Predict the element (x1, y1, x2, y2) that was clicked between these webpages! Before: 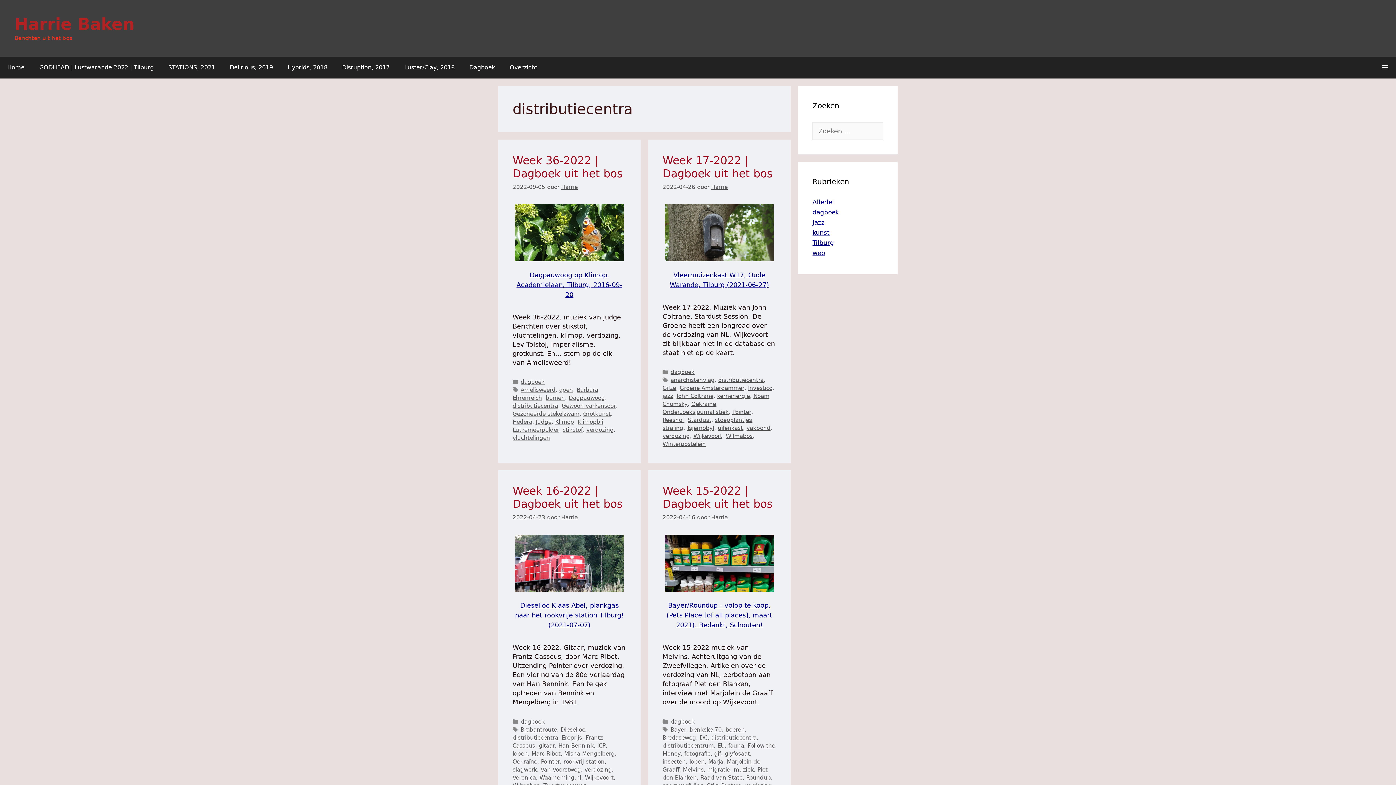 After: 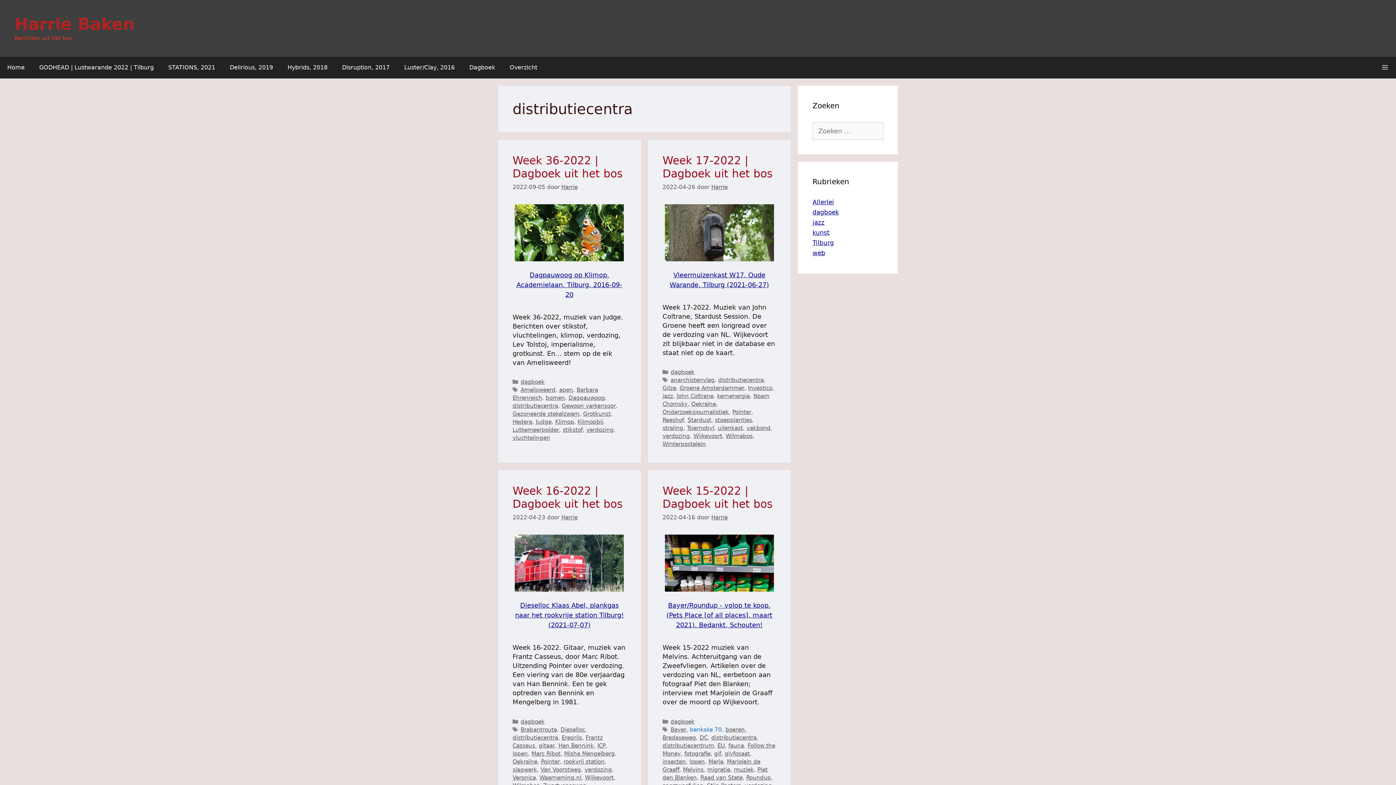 Action: bbox: (690, 726, 722, 733) label: benkske 70